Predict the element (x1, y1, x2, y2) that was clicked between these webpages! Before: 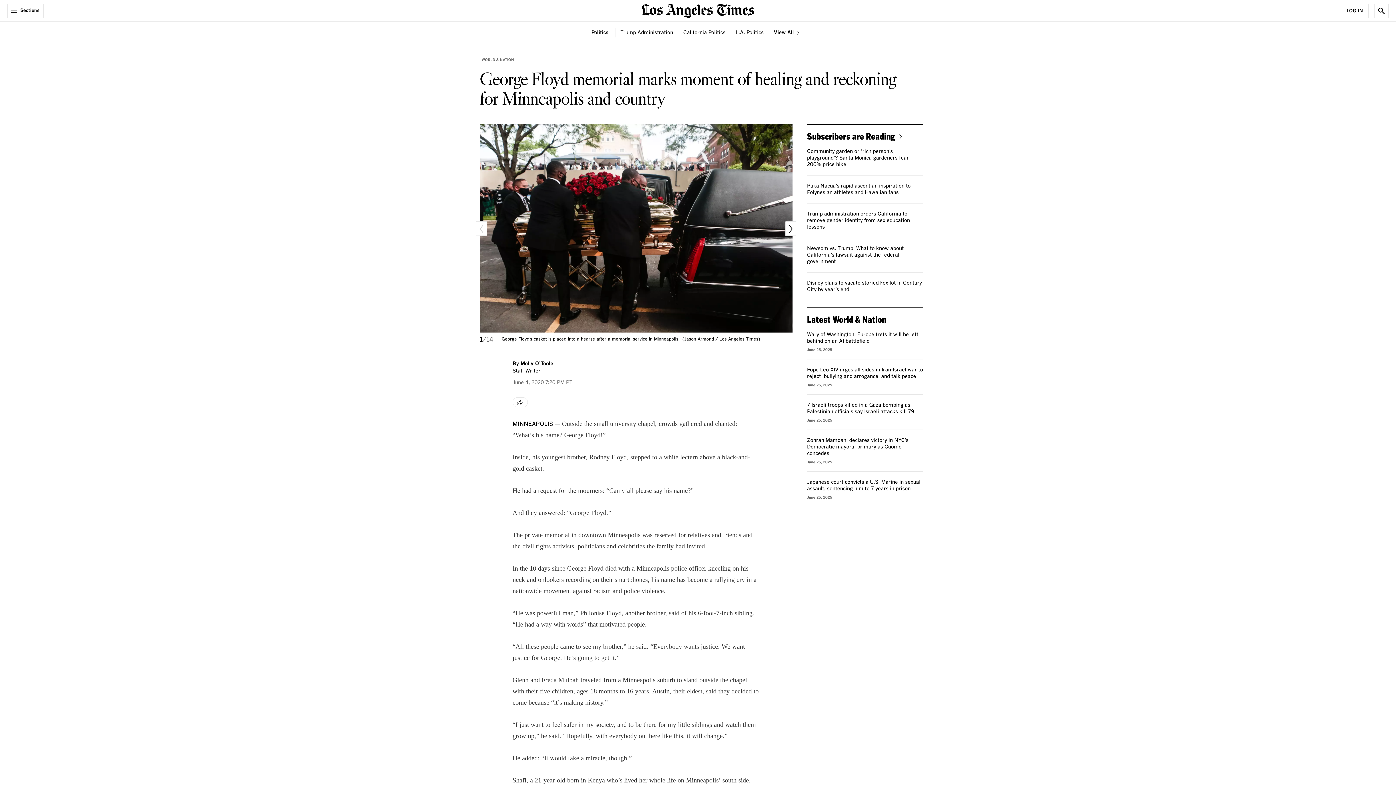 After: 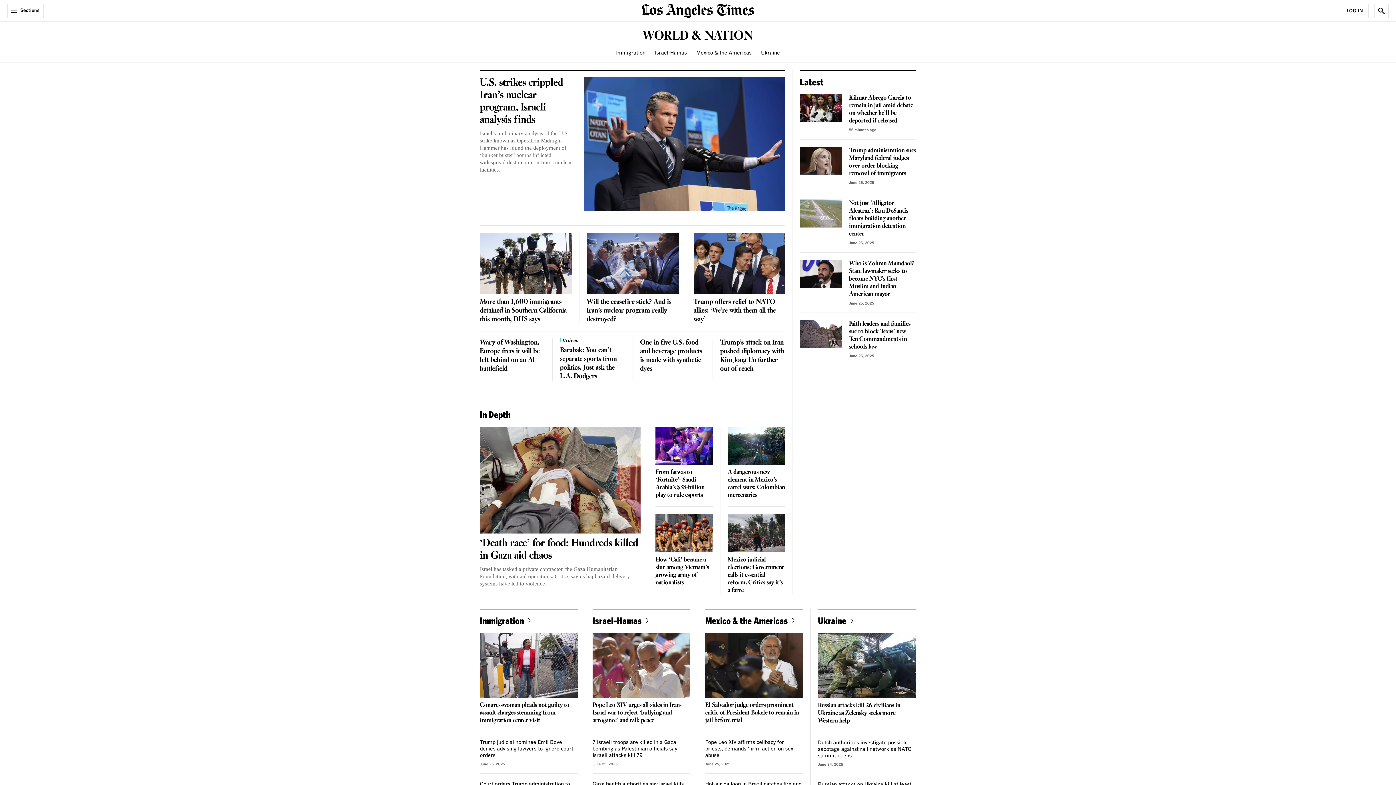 Action: label: WORLD & NATION bbox: (480, 56, 516, 63)